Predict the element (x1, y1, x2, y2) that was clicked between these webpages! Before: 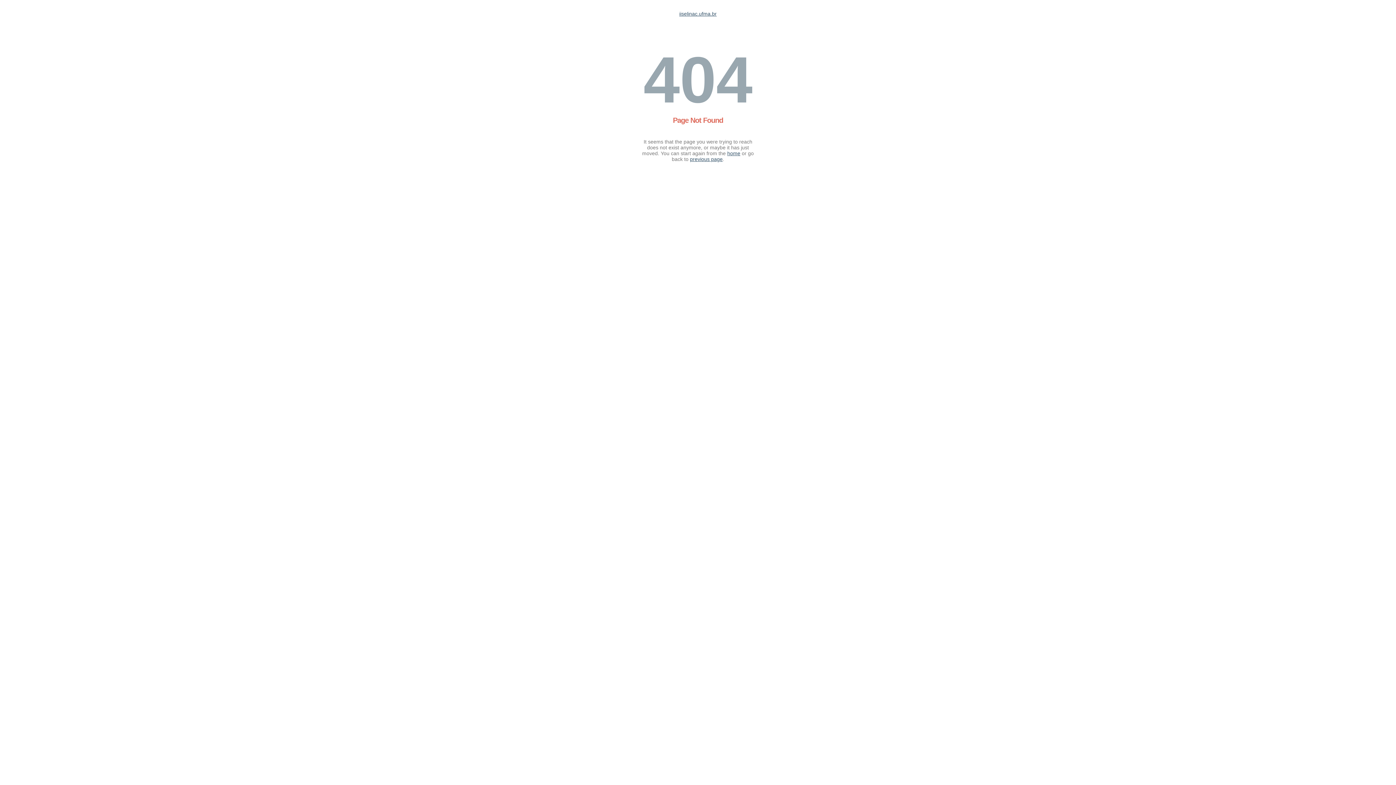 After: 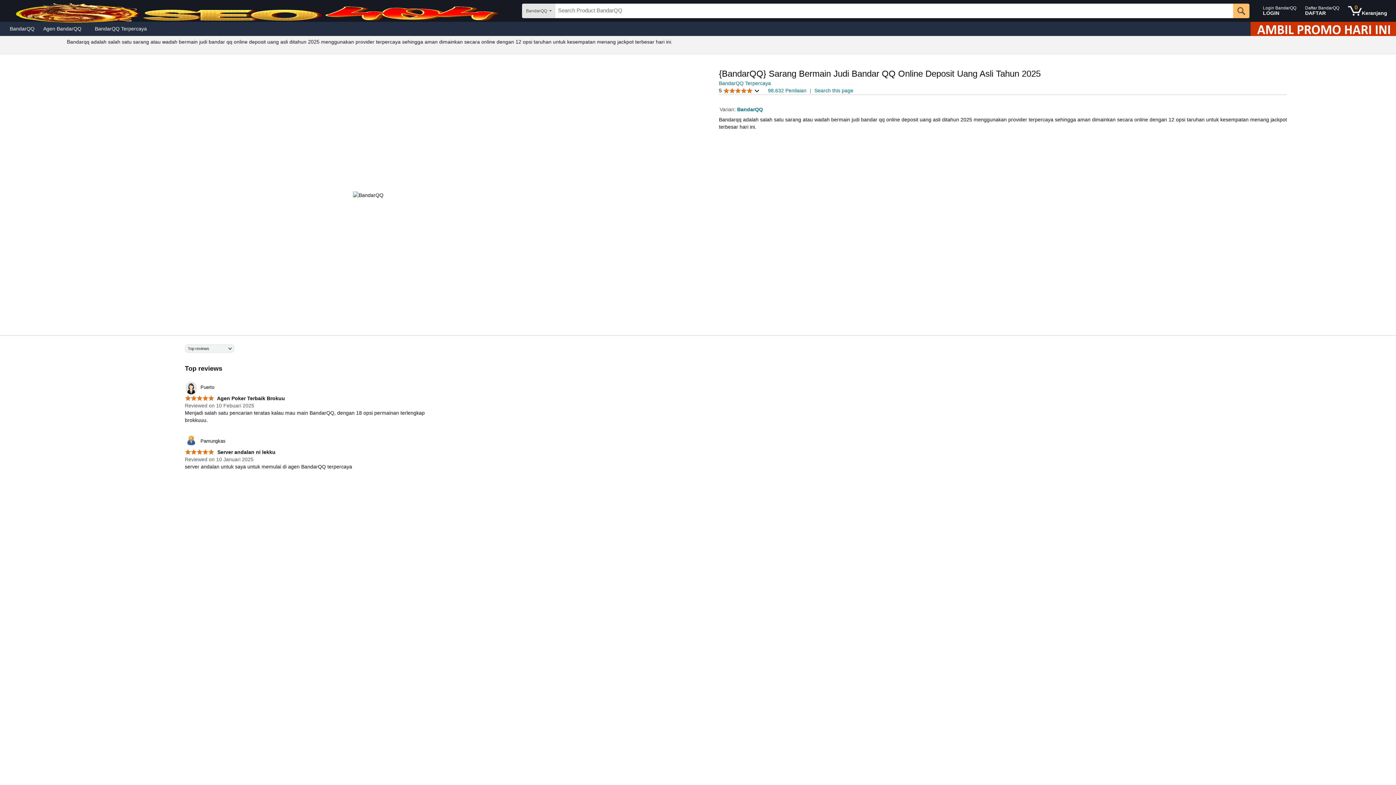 Action: bbox: (727, 150, 740, 156) label: home